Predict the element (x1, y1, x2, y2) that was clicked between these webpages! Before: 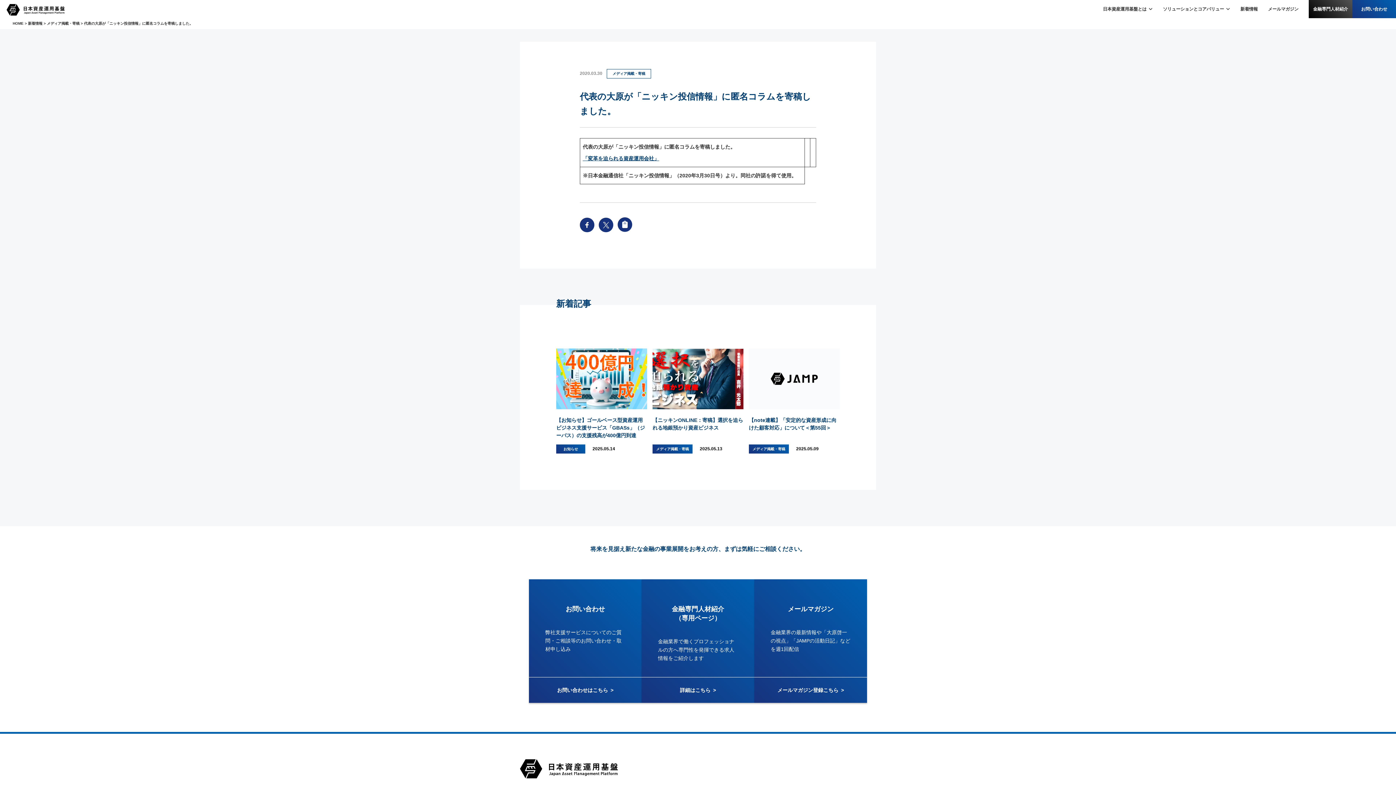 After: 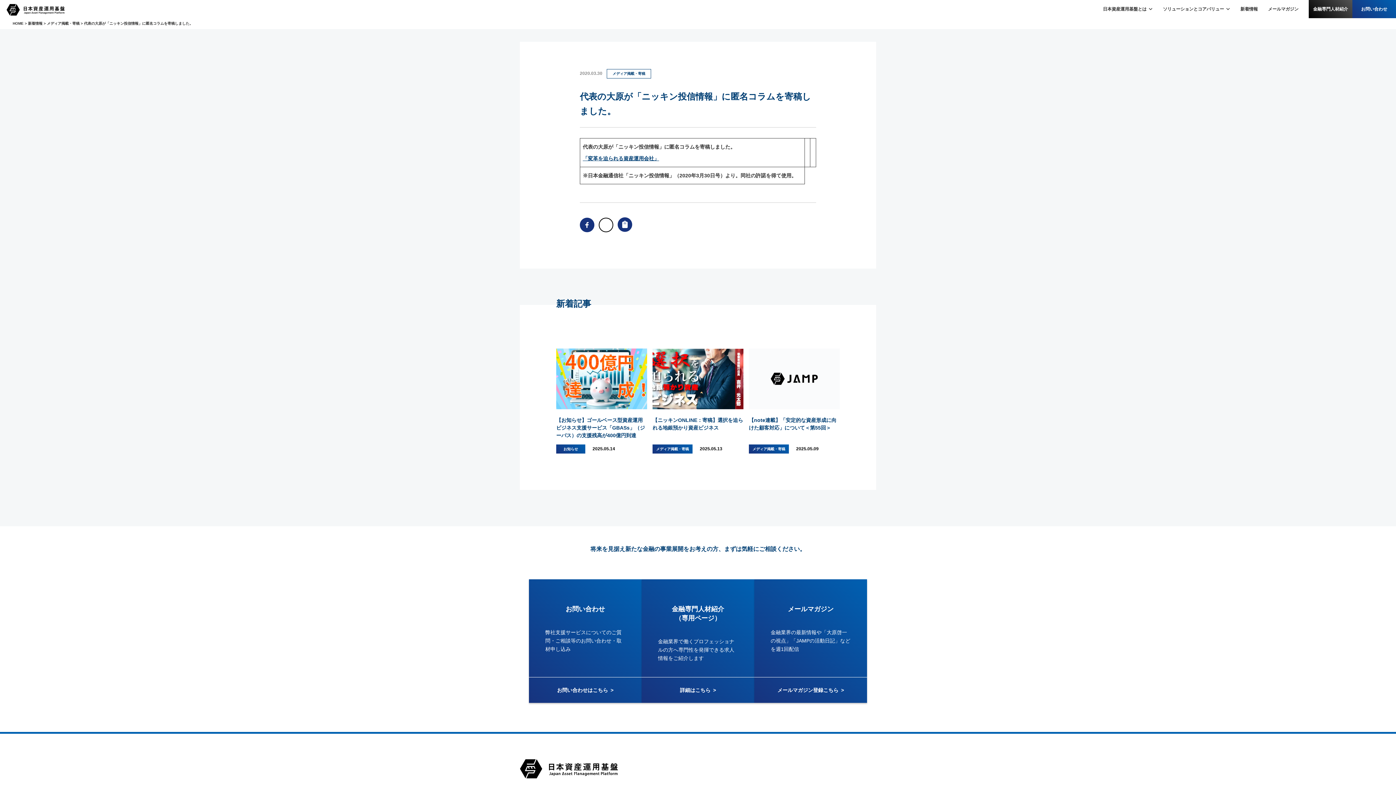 Action: bbox: (598, 217, 613, 232)